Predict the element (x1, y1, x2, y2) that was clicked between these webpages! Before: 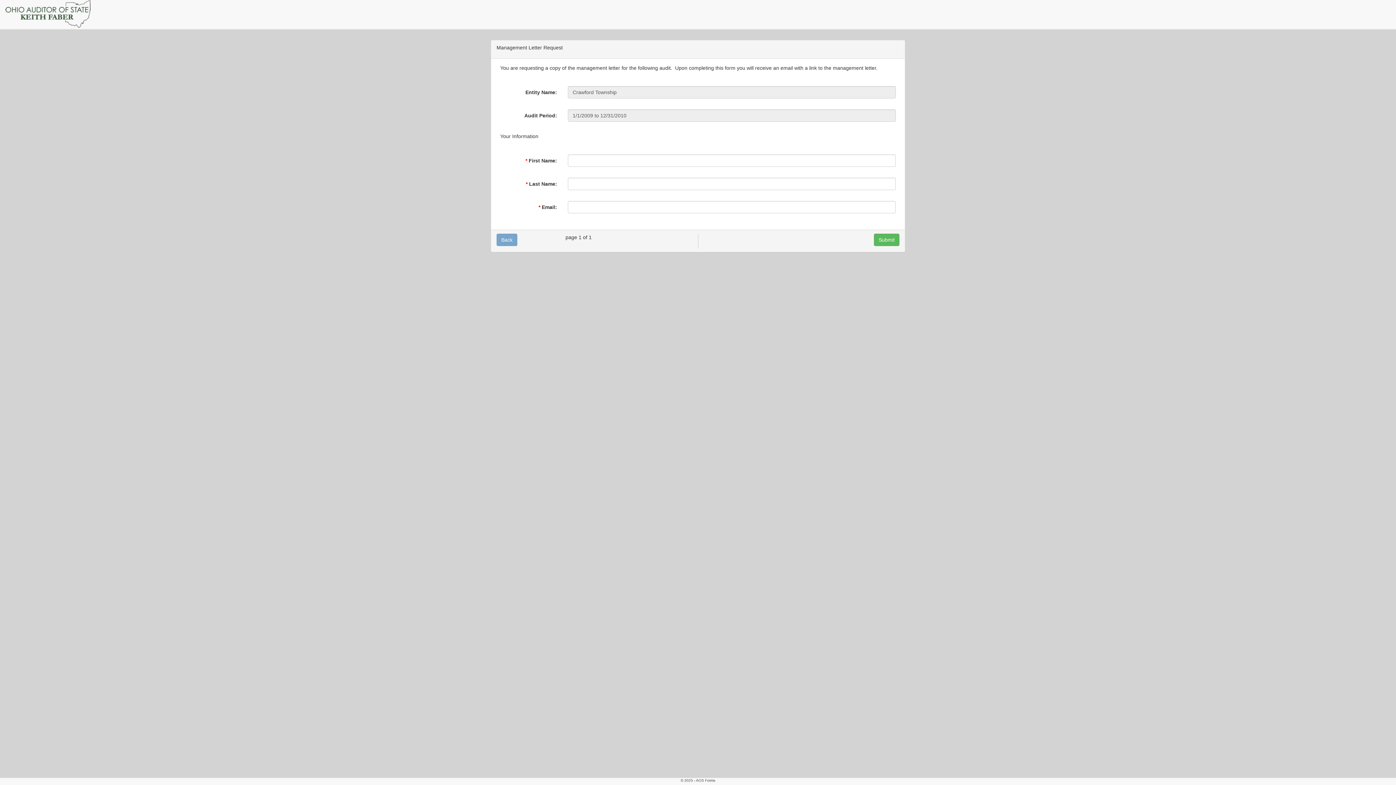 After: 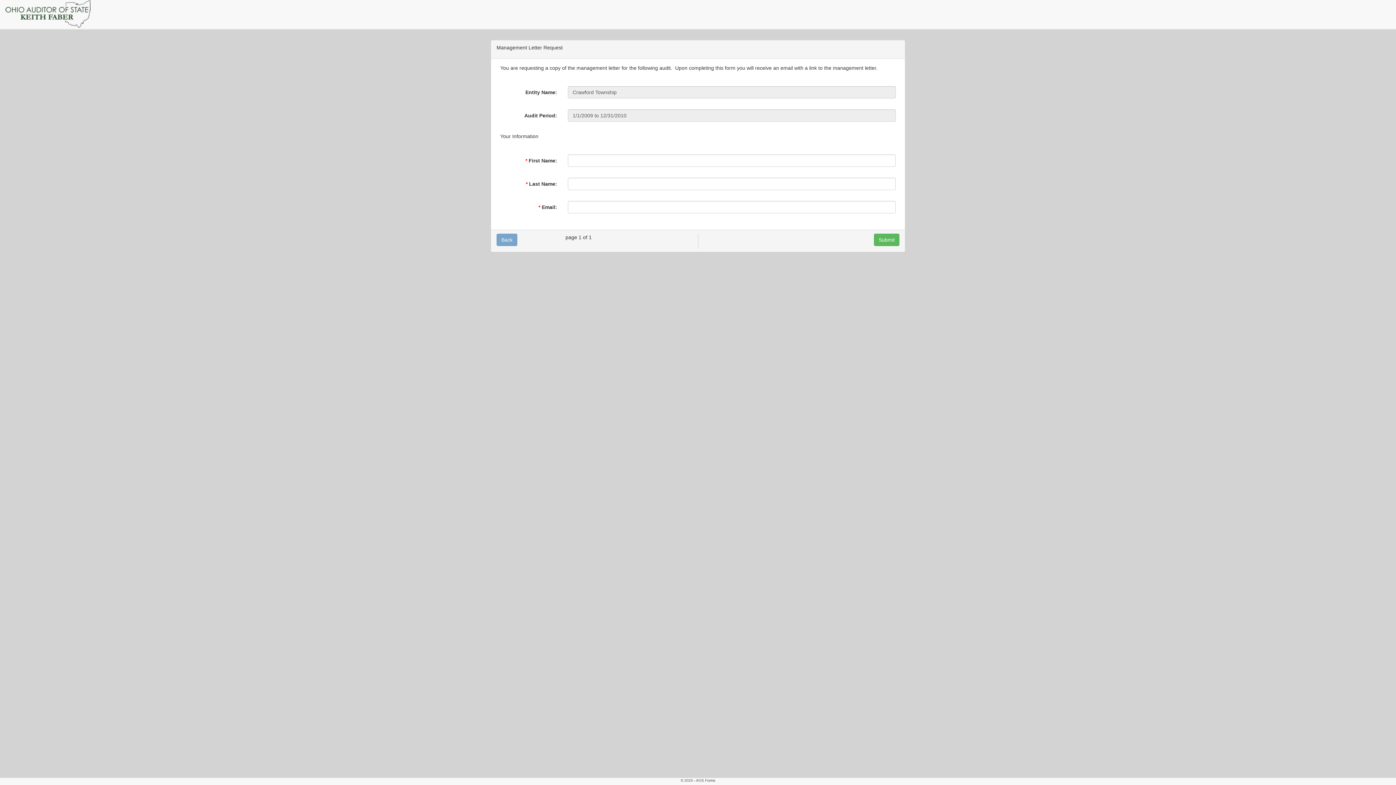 Action: bbox: (5, 0, 90, 27)